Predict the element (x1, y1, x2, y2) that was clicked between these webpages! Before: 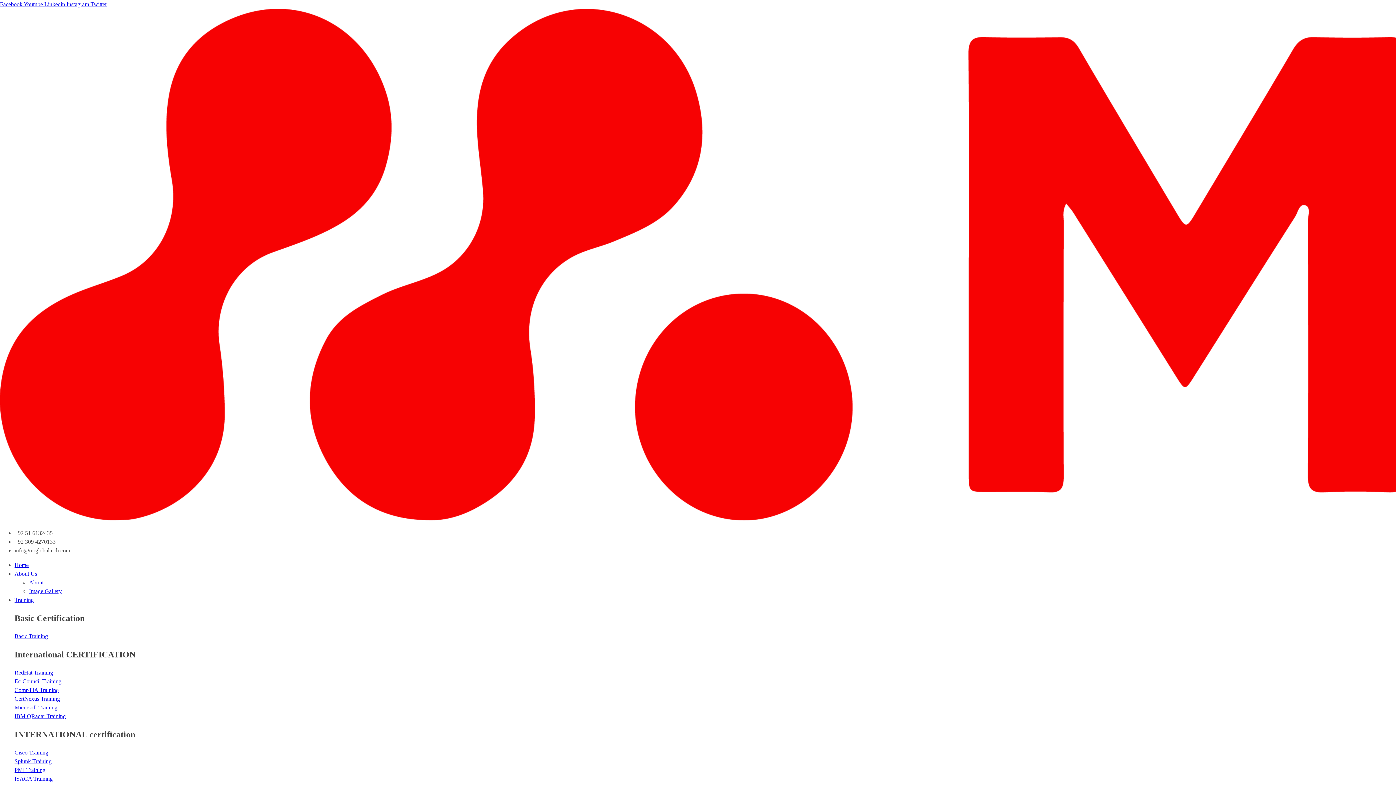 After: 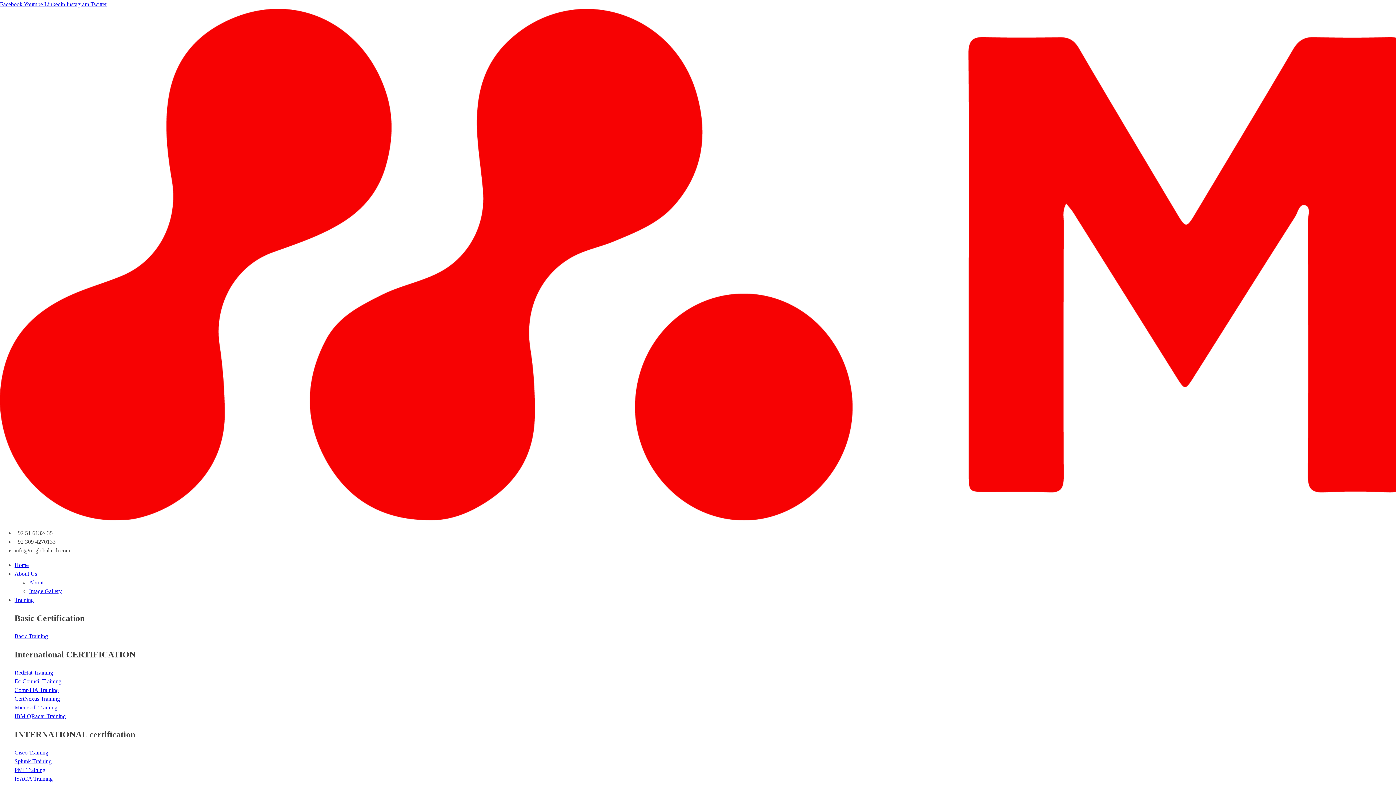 Action: bbox: (14, 748, 1396, 757) label: Cisco Training